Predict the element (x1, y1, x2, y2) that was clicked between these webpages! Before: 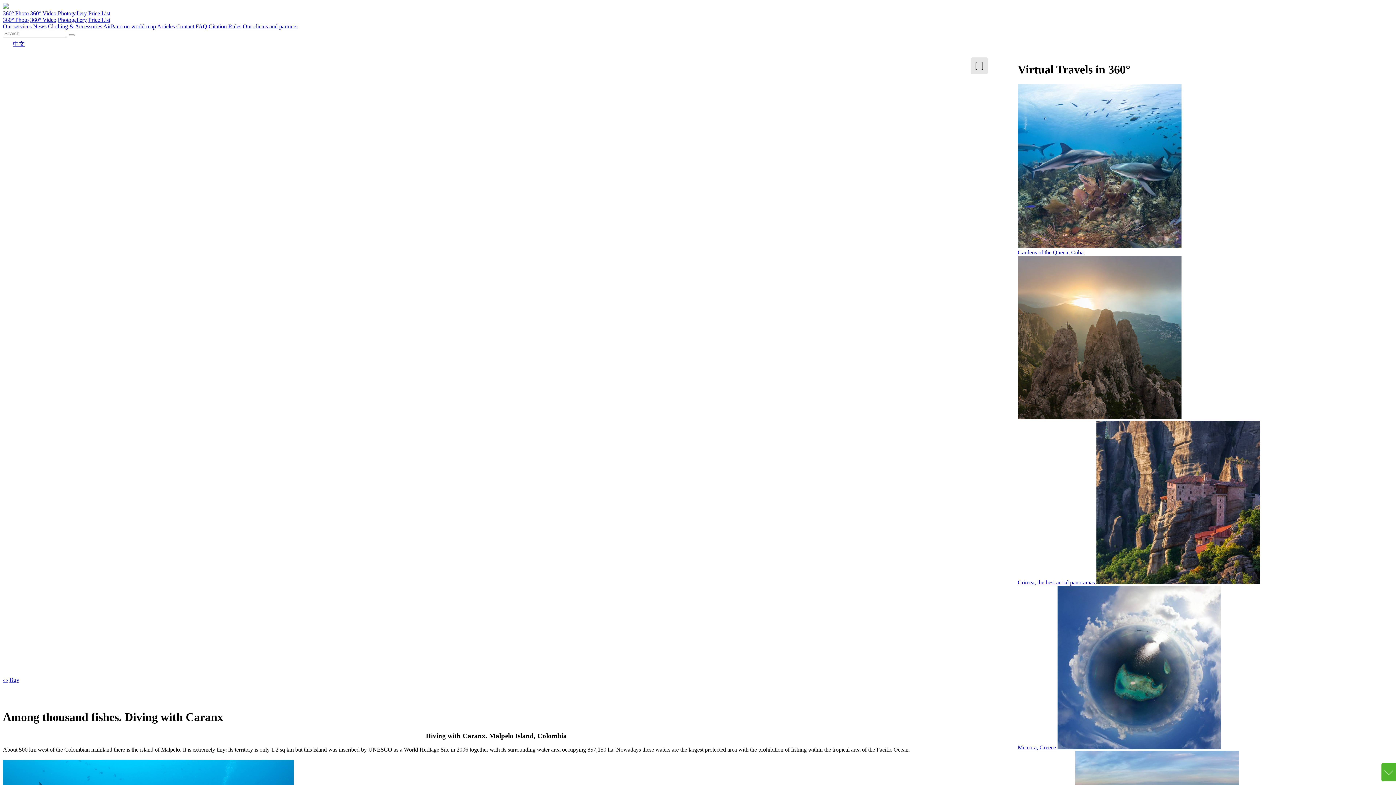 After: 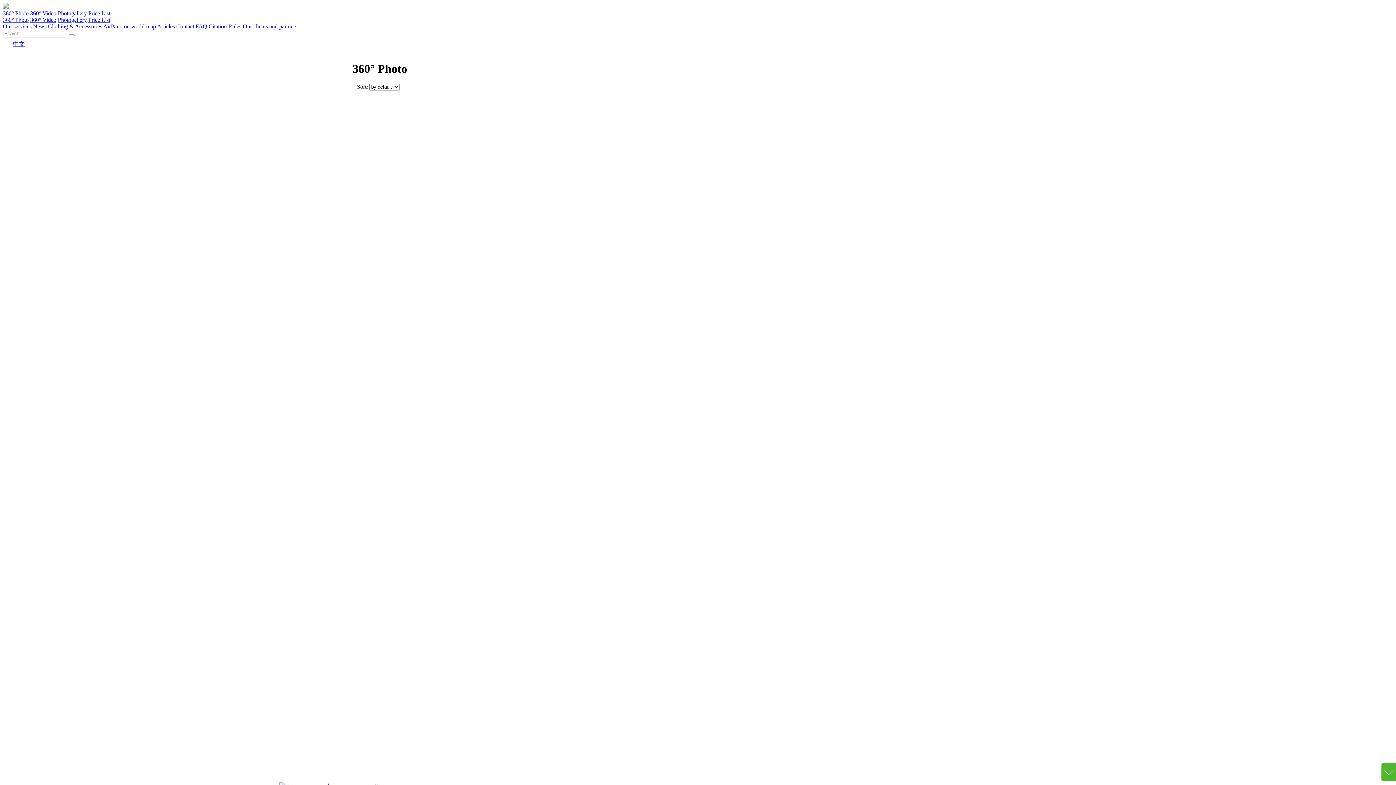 Action: bbox: (2, 10, 28, 16) label: 360° Photo